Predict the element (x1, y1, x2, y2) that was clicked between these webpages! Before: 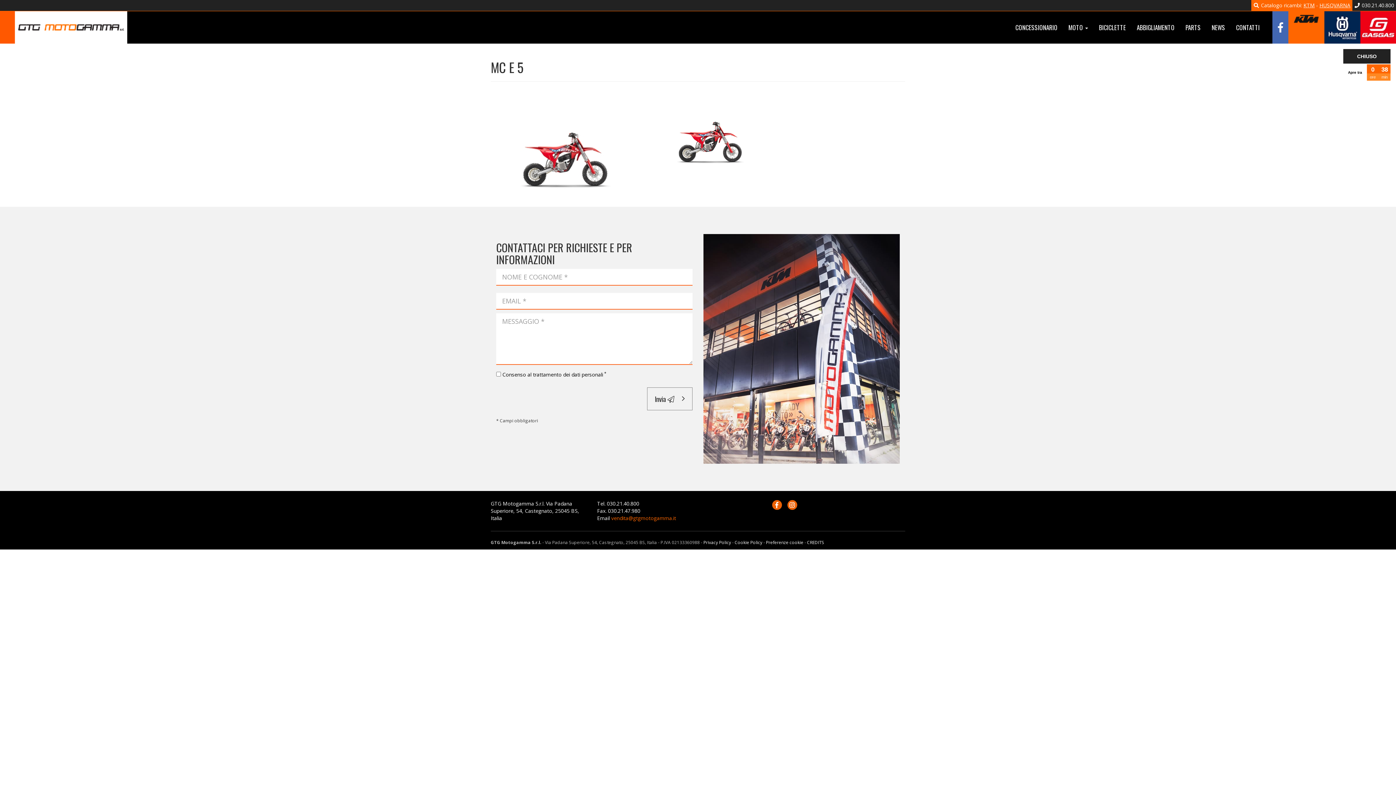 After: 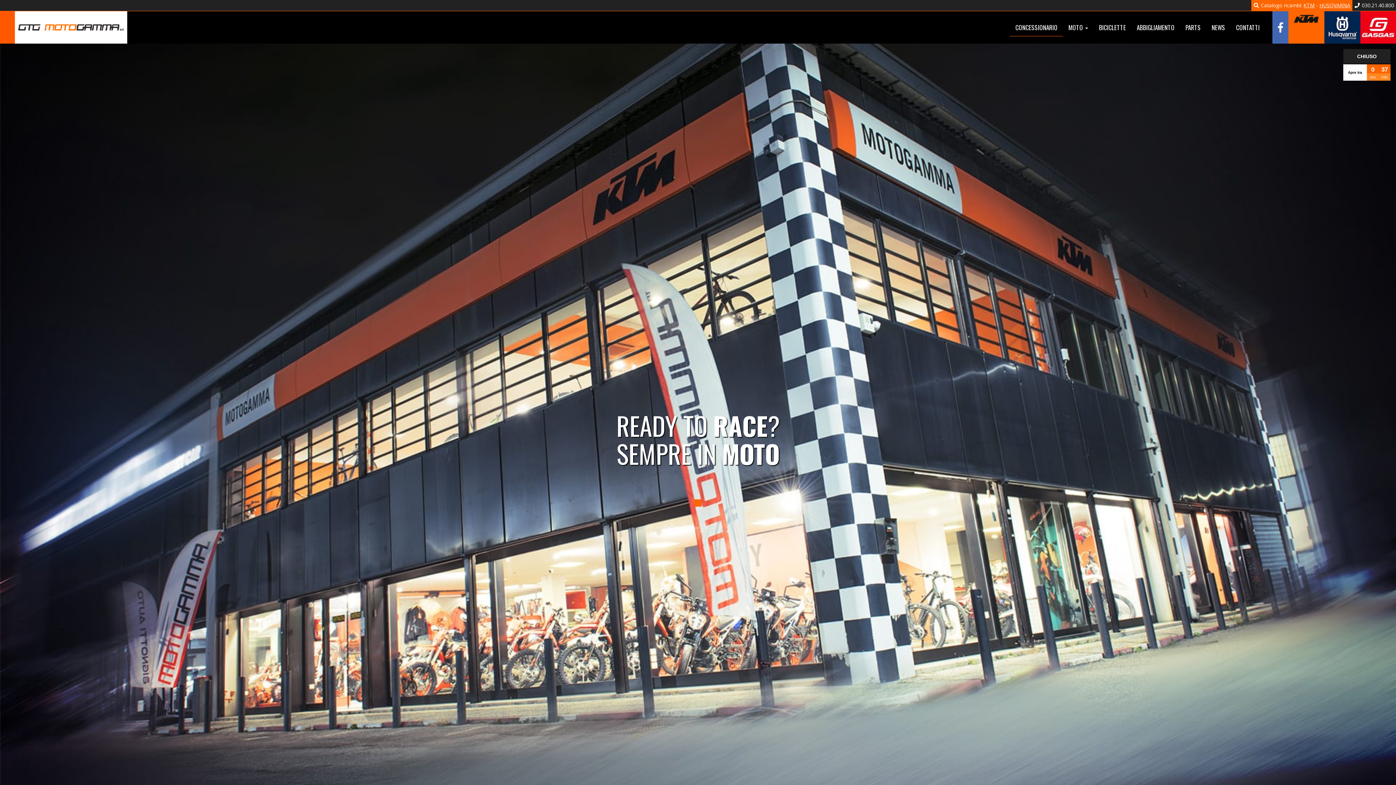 Action: bbox: (1010, 18, 1063, 36) label: CONCESSIONARIO